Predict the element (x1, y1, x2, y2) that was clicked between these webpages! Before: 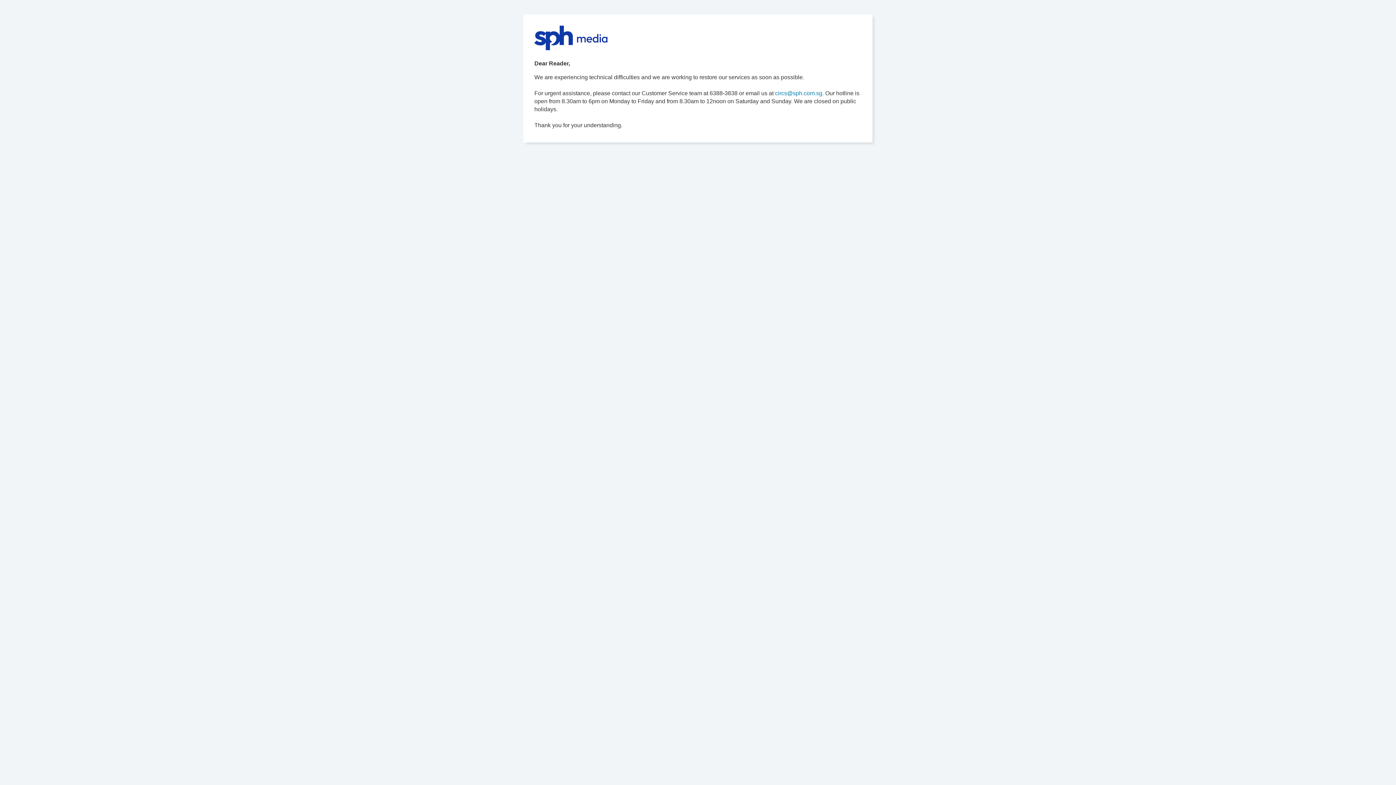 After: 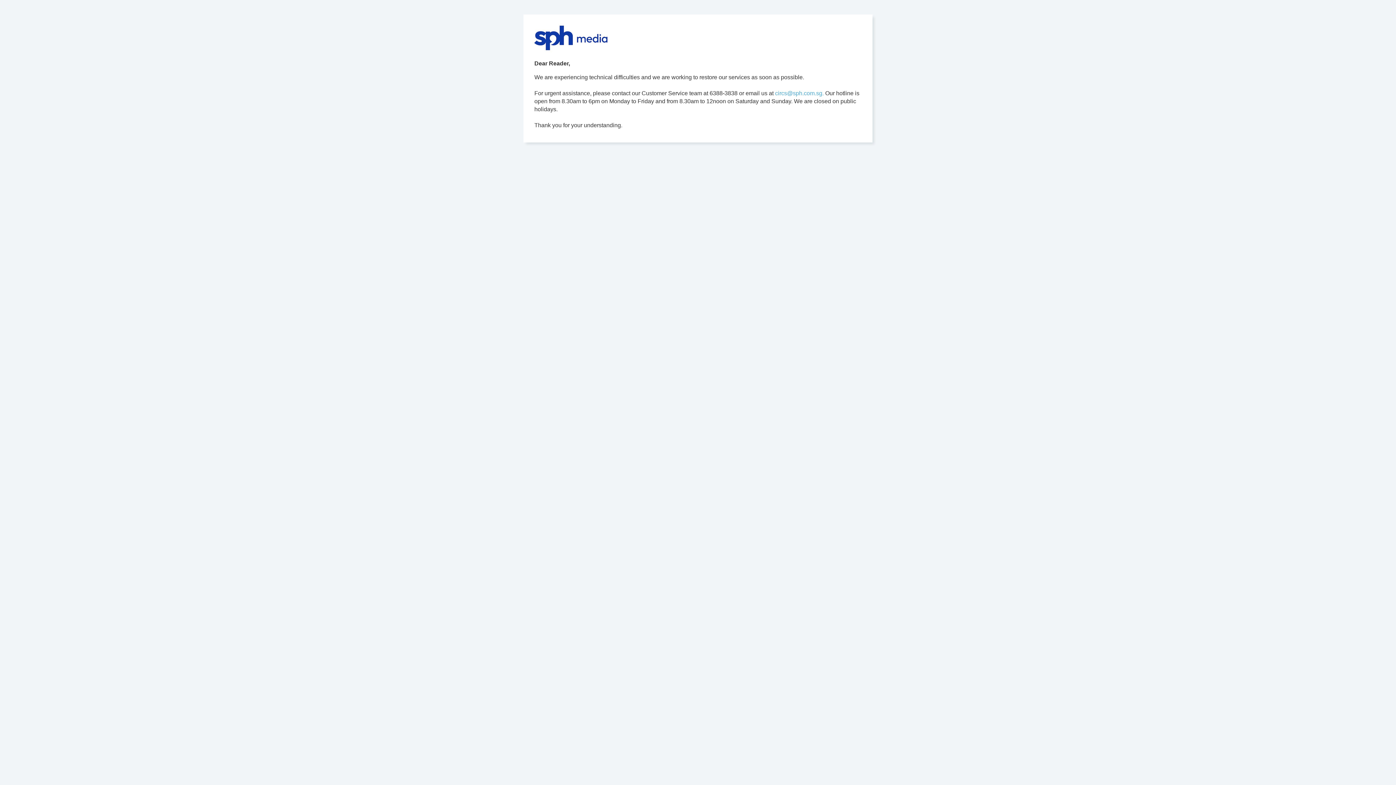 Action: label: circs@sph.com.sg. bbox: (775, 90, 824, 96)